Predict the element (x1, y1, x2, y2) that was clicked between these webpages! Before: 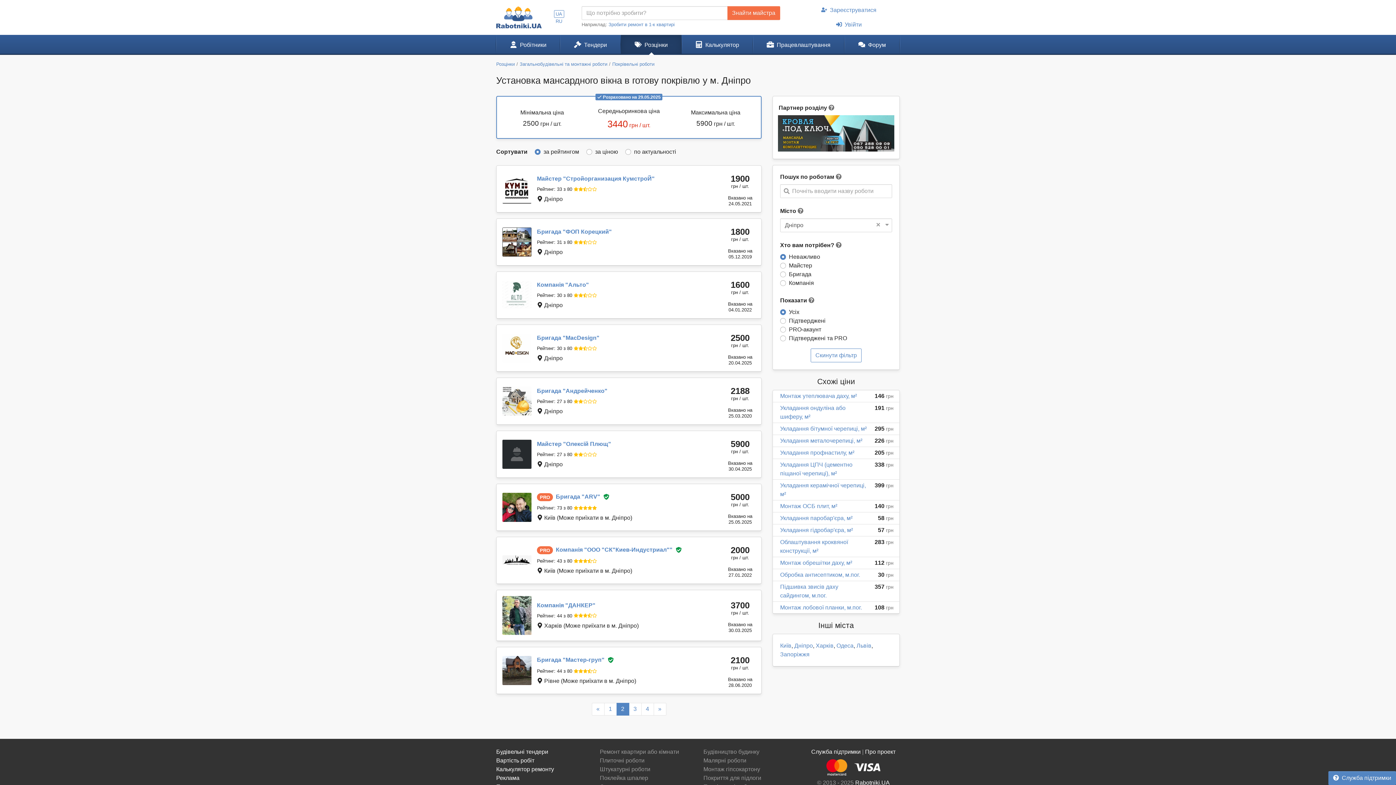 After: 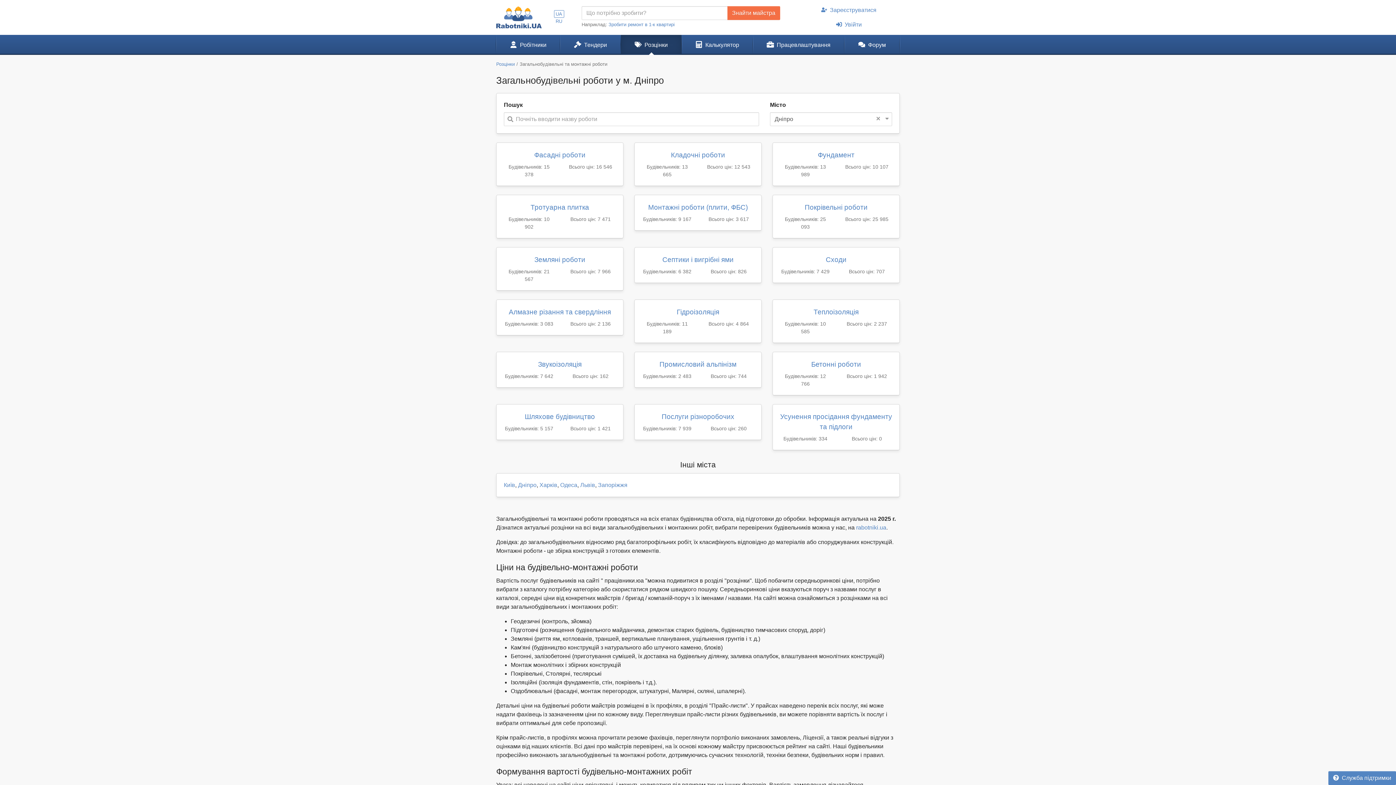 Action: bbox: (519, 61, 607, 66) label: Загальнобудівельні та монтажні роботи